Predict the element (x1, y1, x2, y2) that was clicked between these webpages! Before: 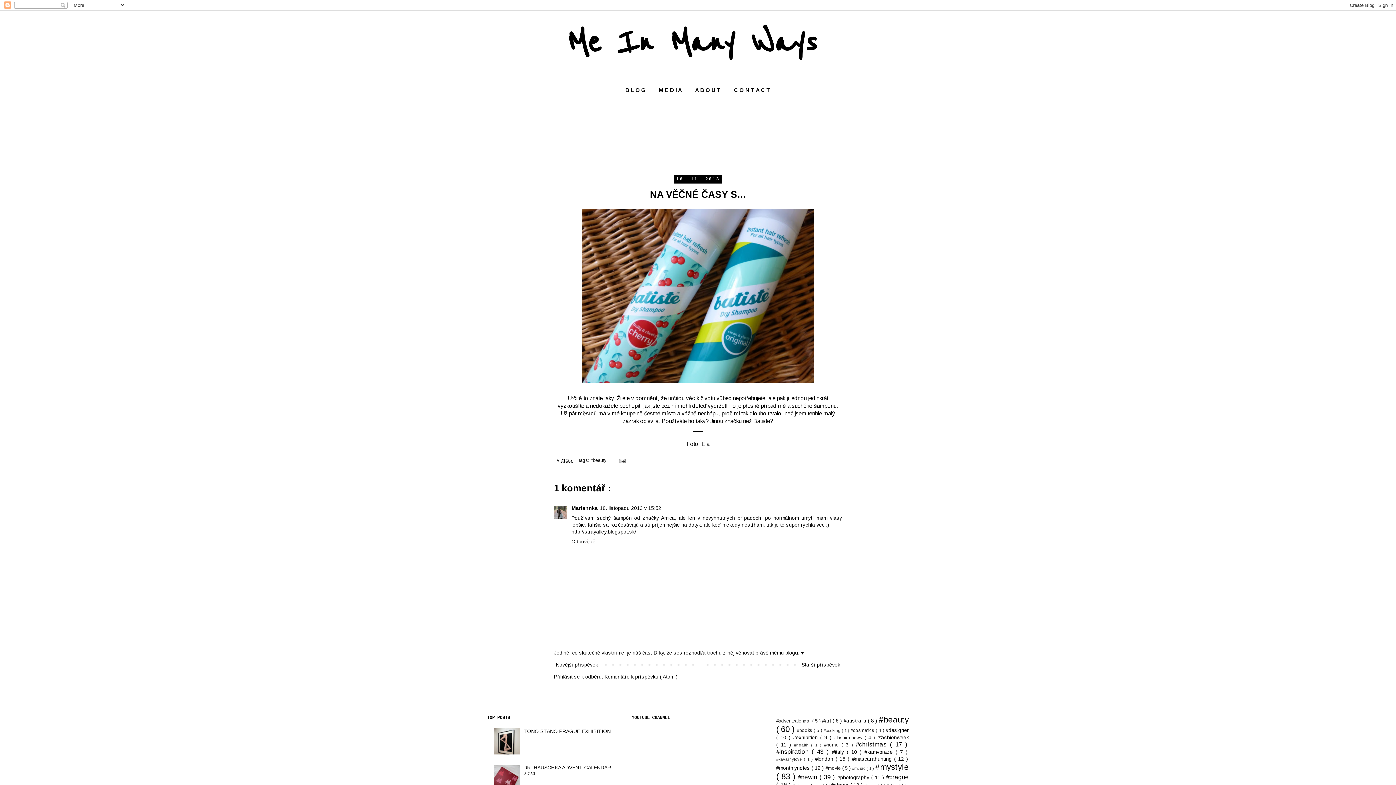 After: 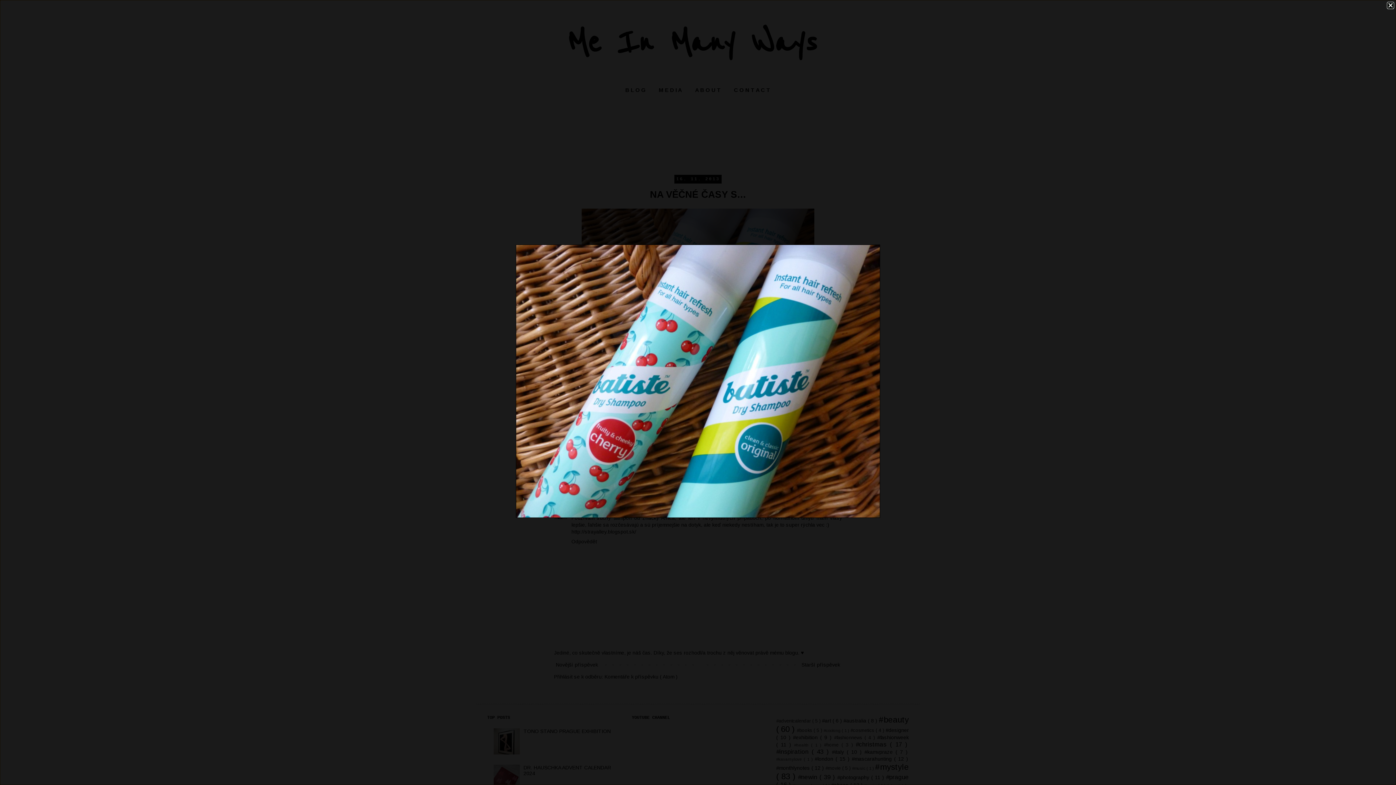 Action: bbox: (580, 380, 816, 386)